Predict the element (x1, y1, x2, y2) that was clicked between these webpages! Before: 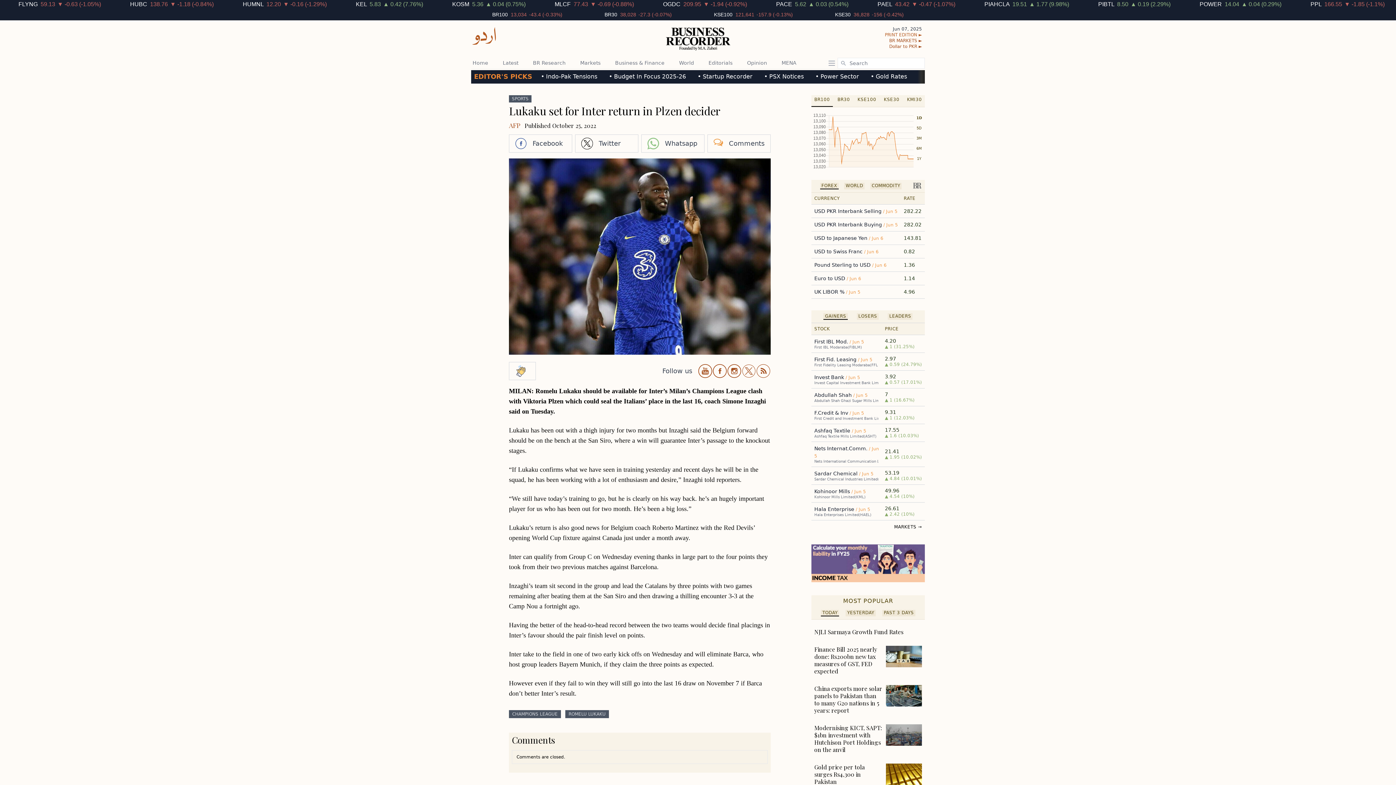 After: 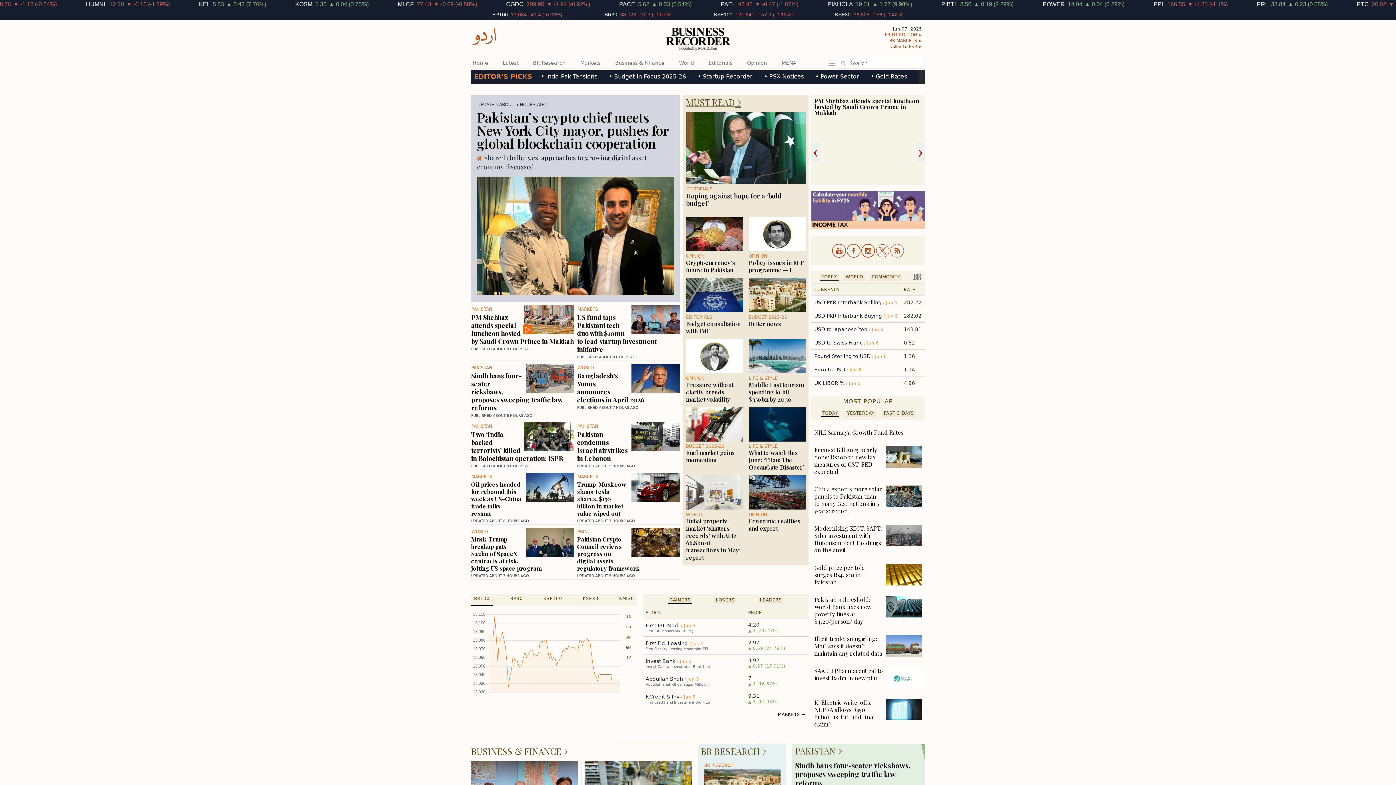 Action: label: Home bbox: (471, 57, 489, 68)